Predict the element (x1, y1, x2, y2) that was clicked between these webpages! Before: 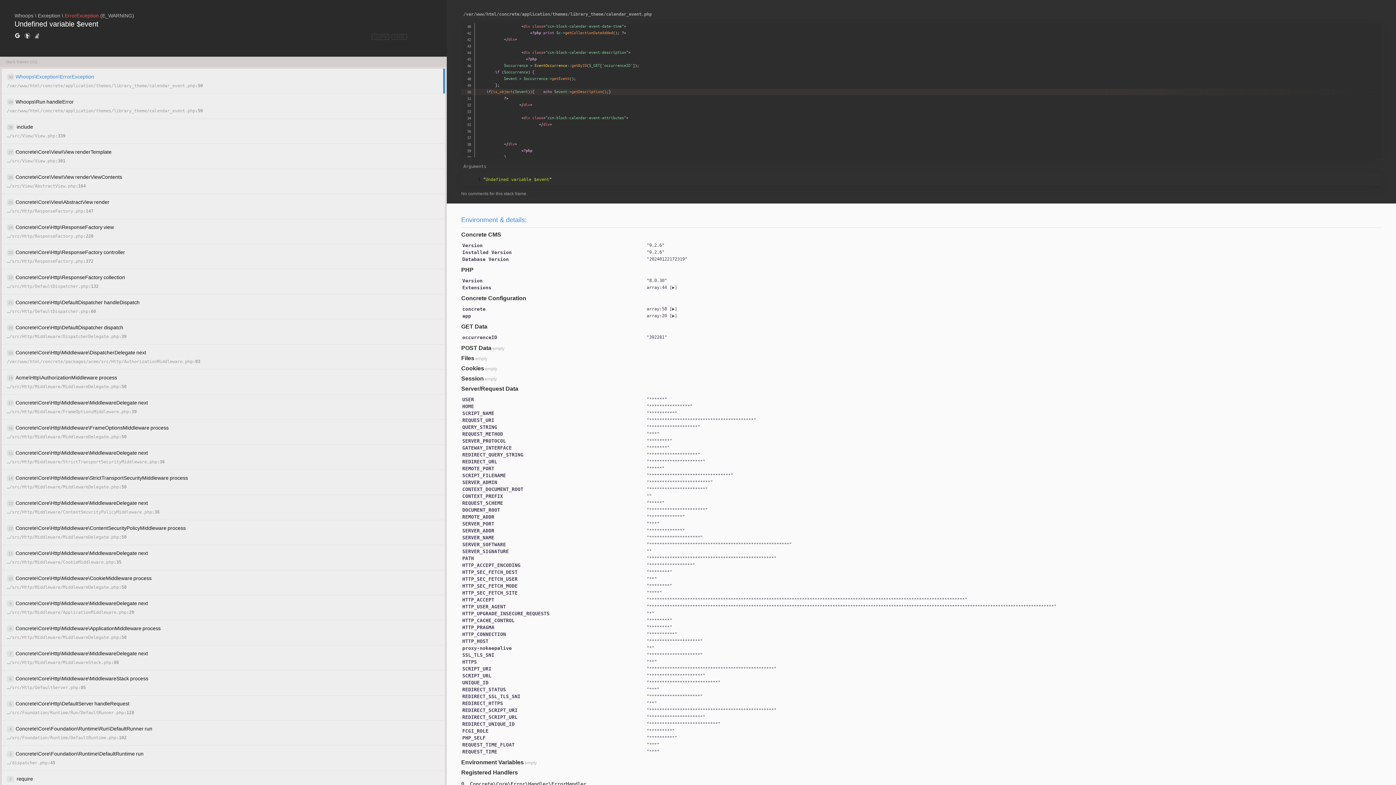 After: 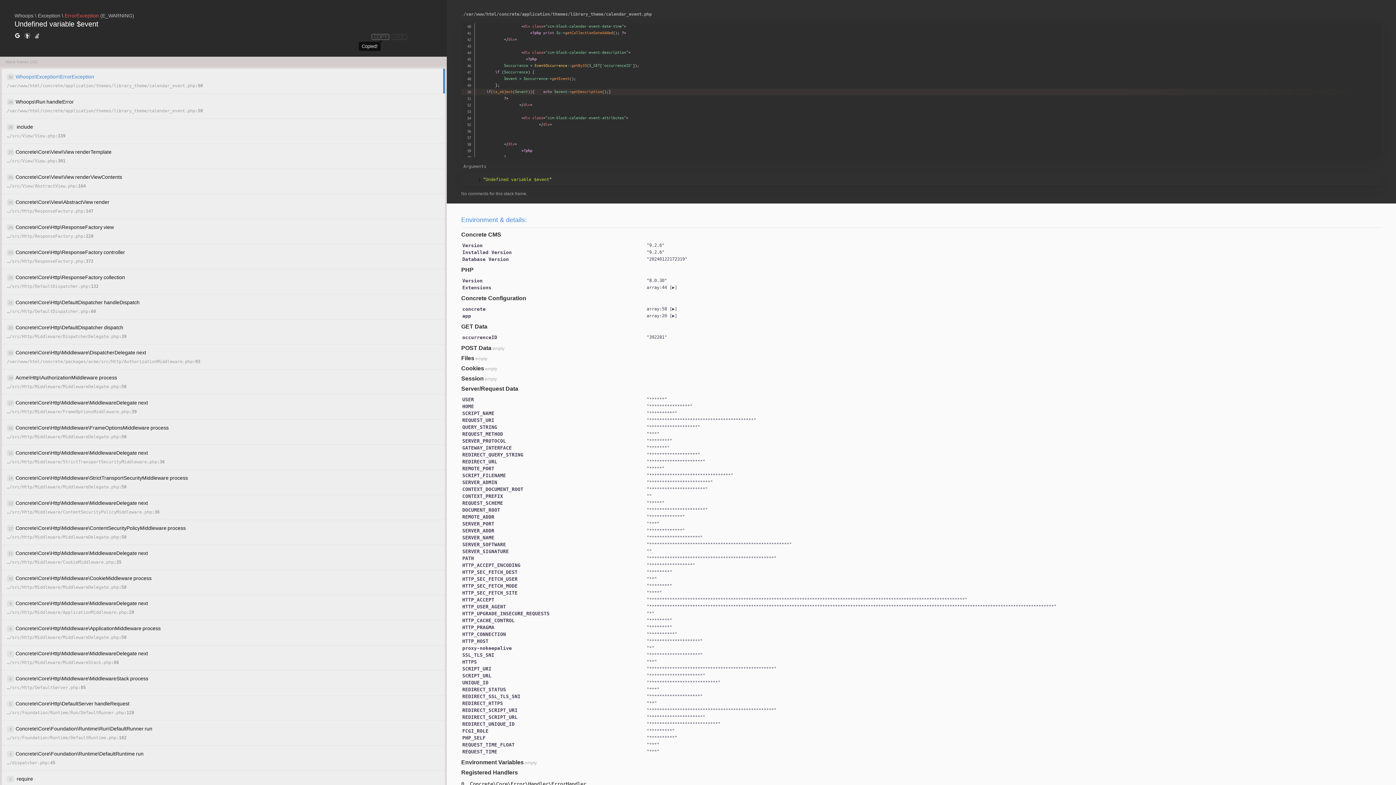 Action: label: COPY bbox: (371, 33, 389, 40)